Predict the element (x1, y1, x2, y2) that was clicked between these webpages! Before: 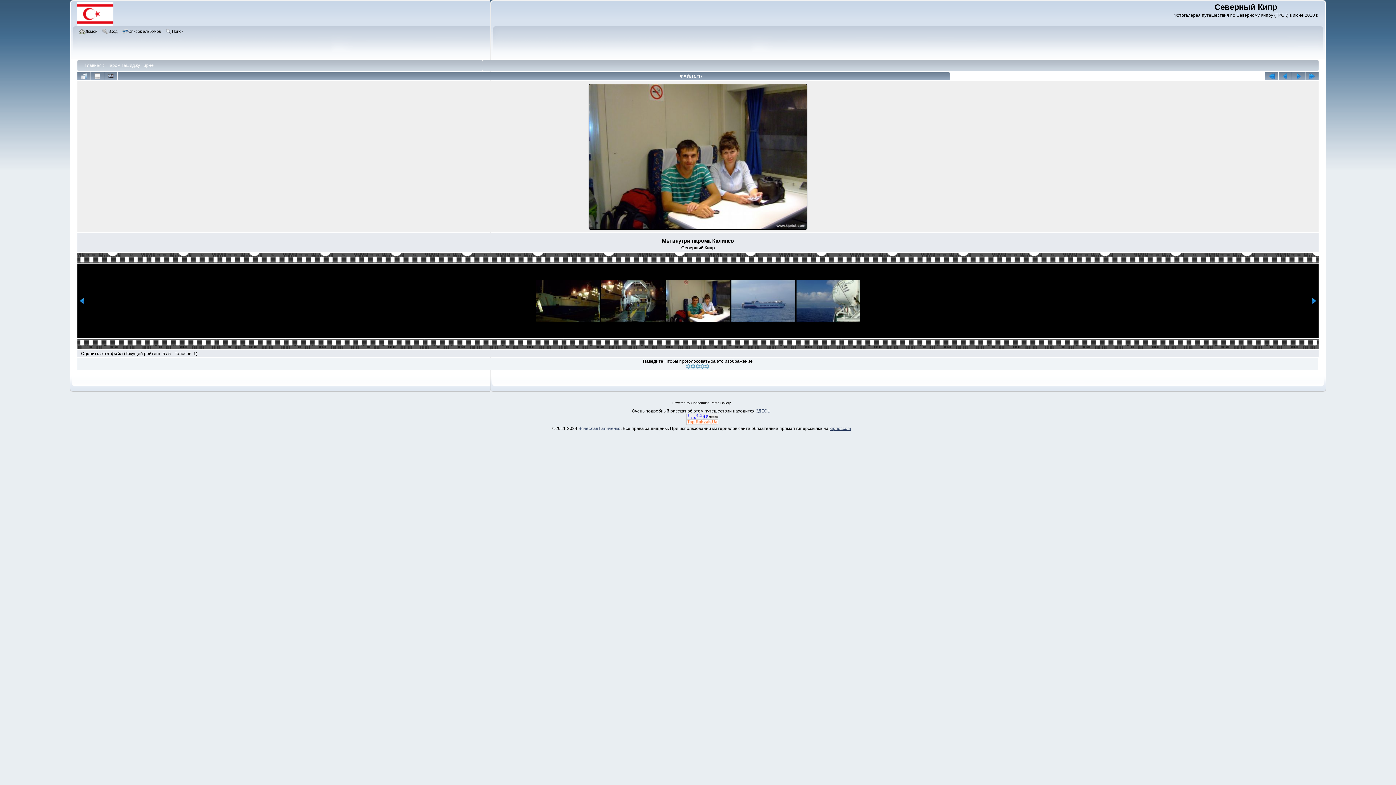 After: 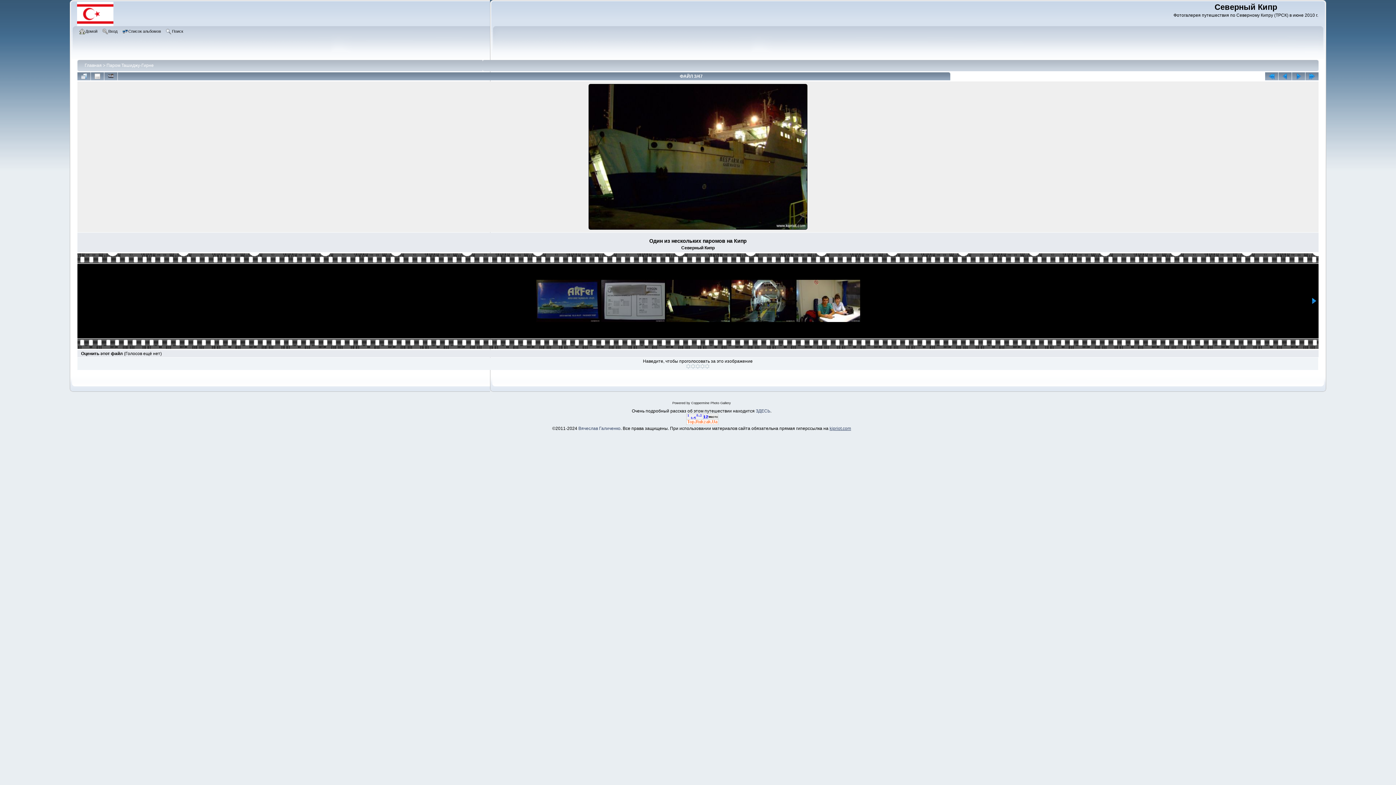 Action: bbox: (536, 280, 600, 322)